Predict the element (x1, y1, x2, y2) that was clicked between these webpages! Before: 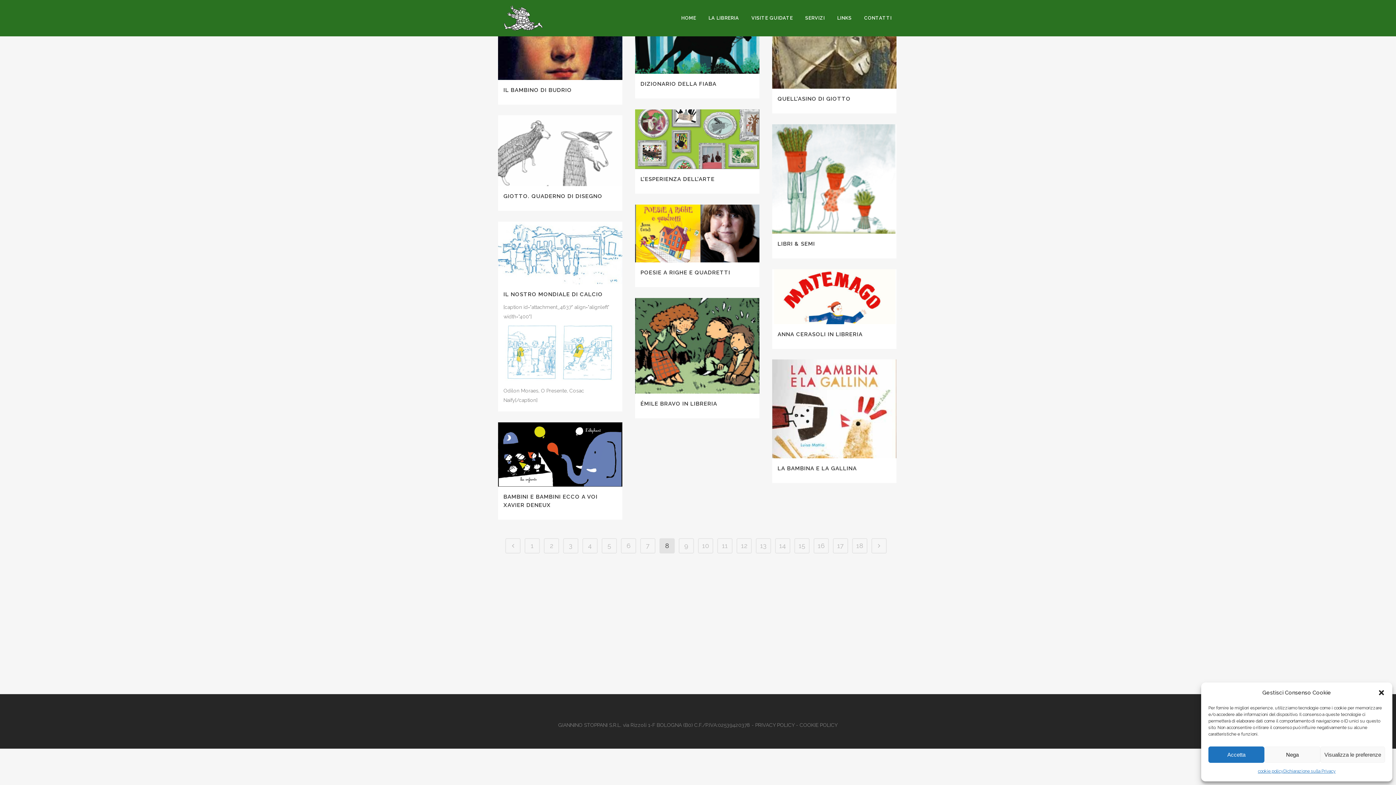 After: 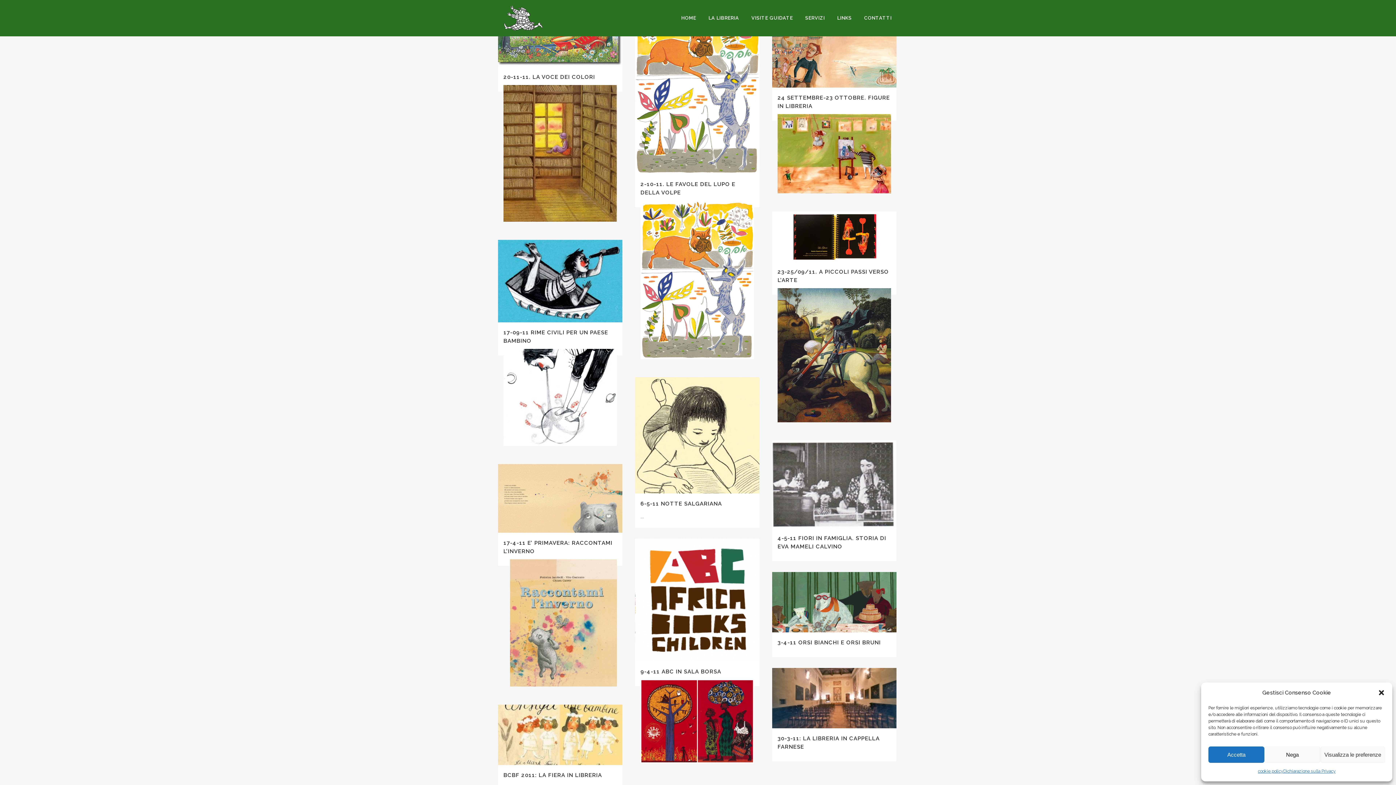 Action: label: 17 bbox: (833, 538, 848, 553)